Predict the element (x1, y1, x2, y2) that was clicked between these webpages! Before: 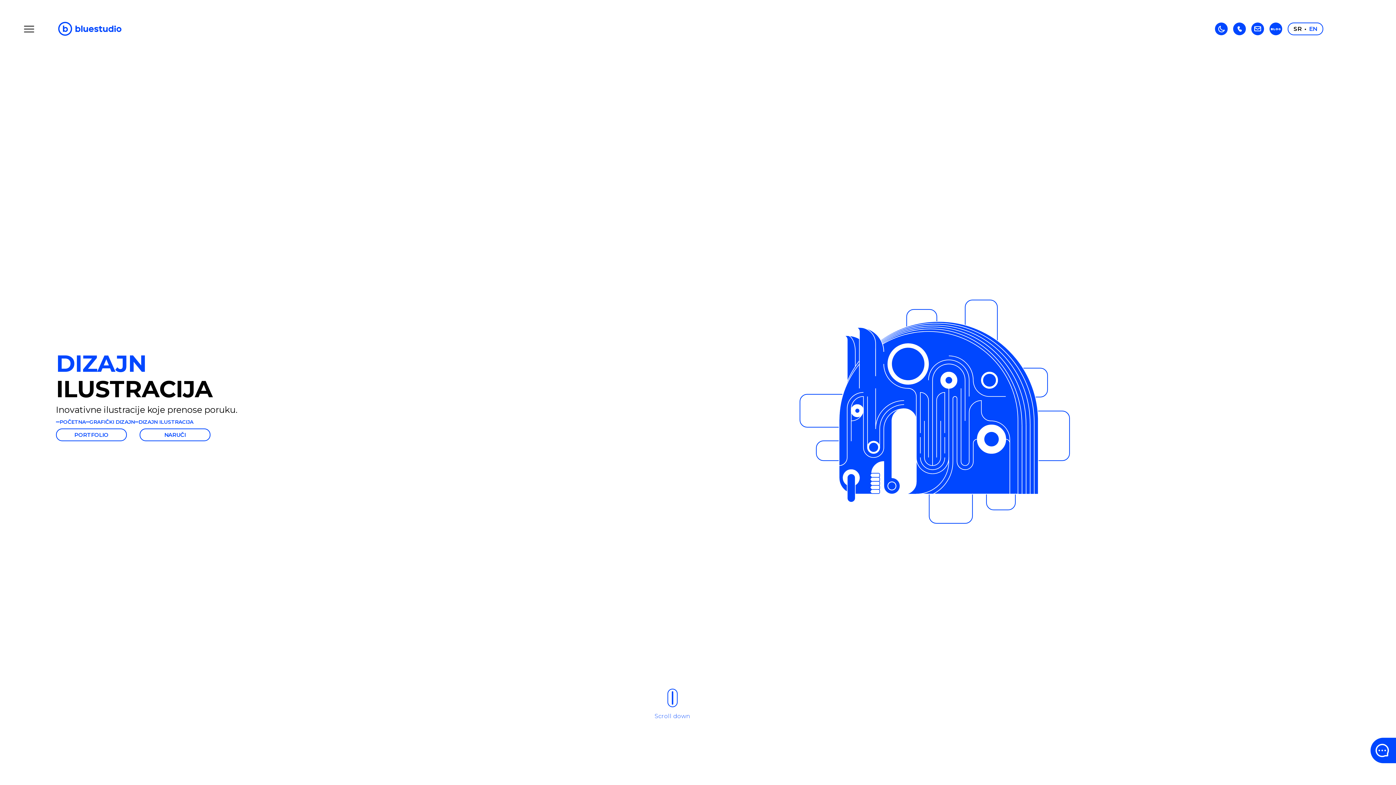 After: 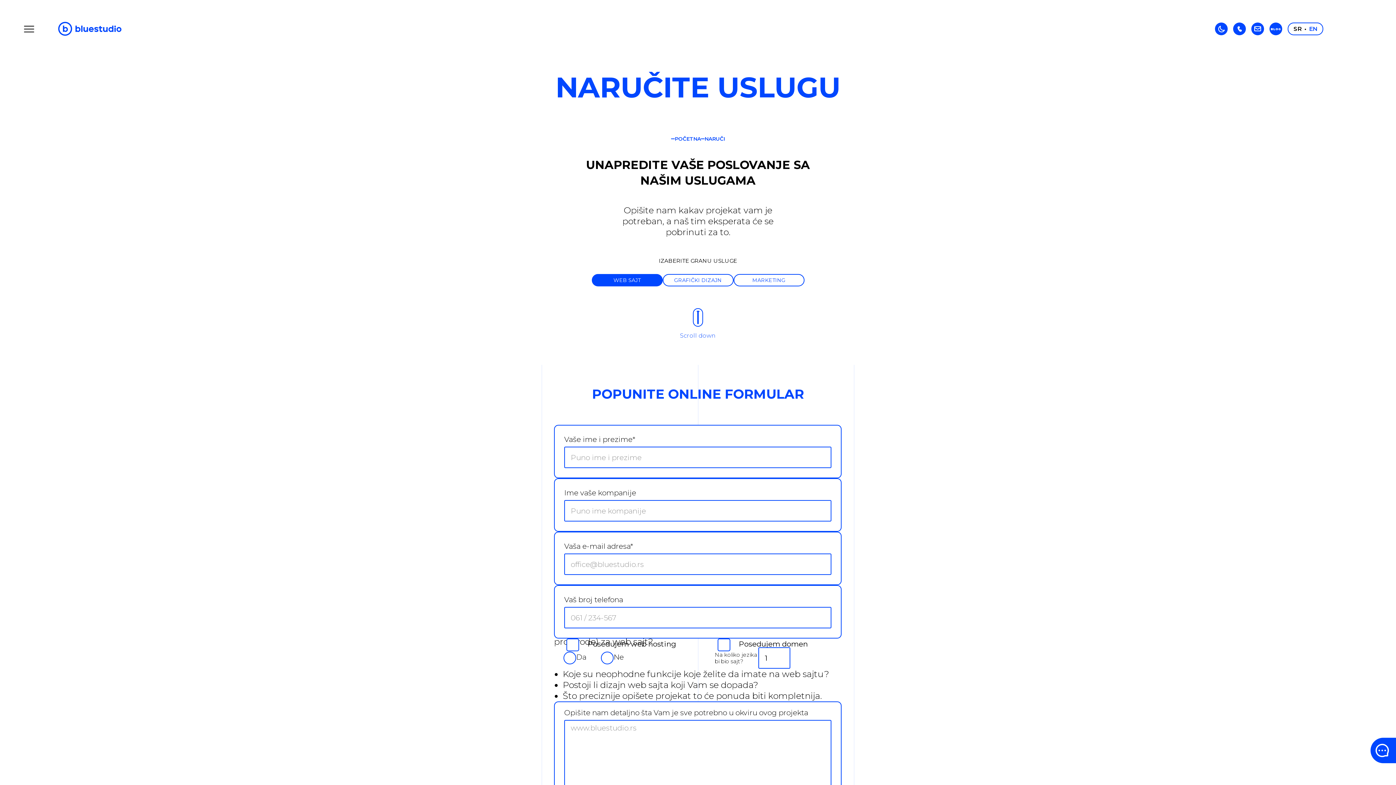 Action: bbox: (139, 428, 210, 441) label: Naručite uslugu